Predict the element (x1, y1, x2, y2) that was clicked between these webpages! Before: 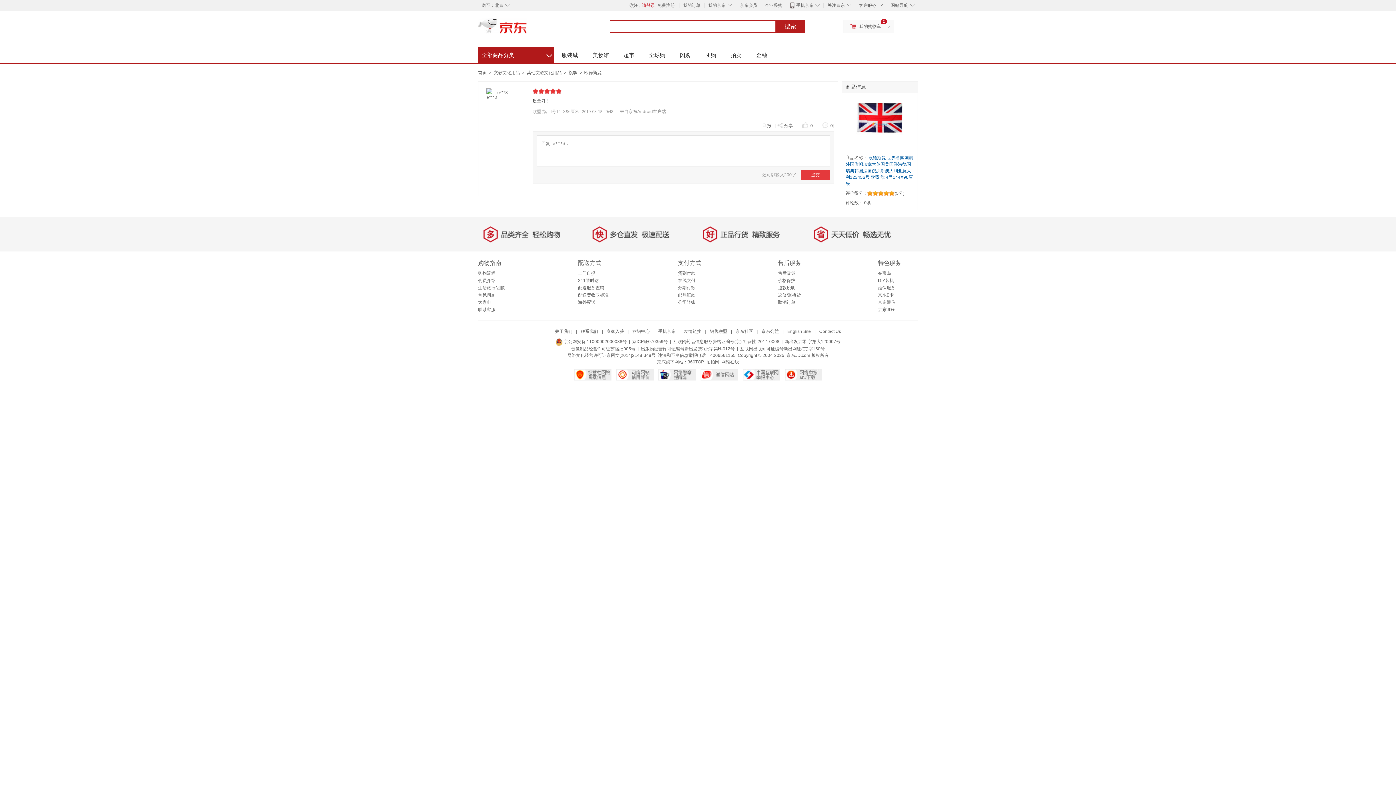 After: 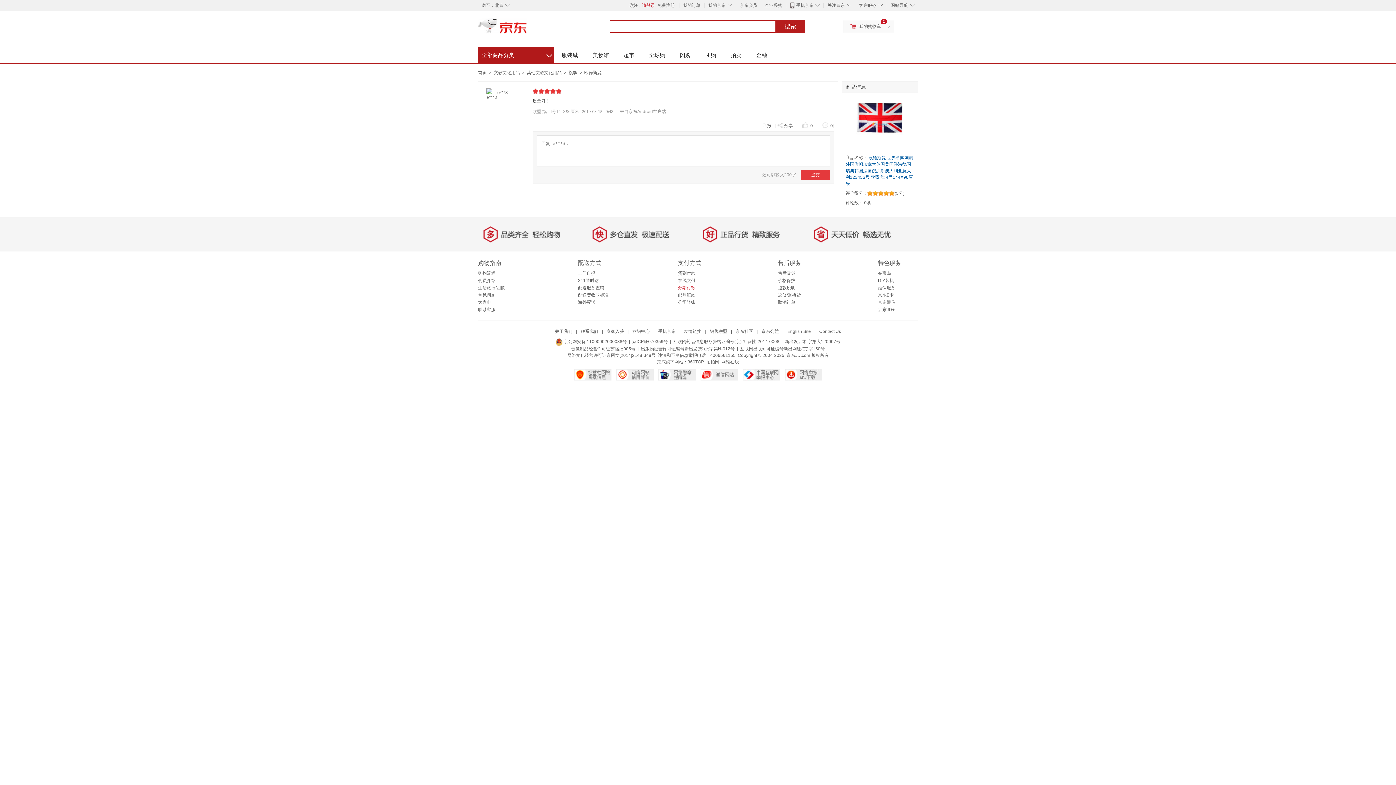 Action: label: 分期付款 bbox: (678, 285, 695, 290)